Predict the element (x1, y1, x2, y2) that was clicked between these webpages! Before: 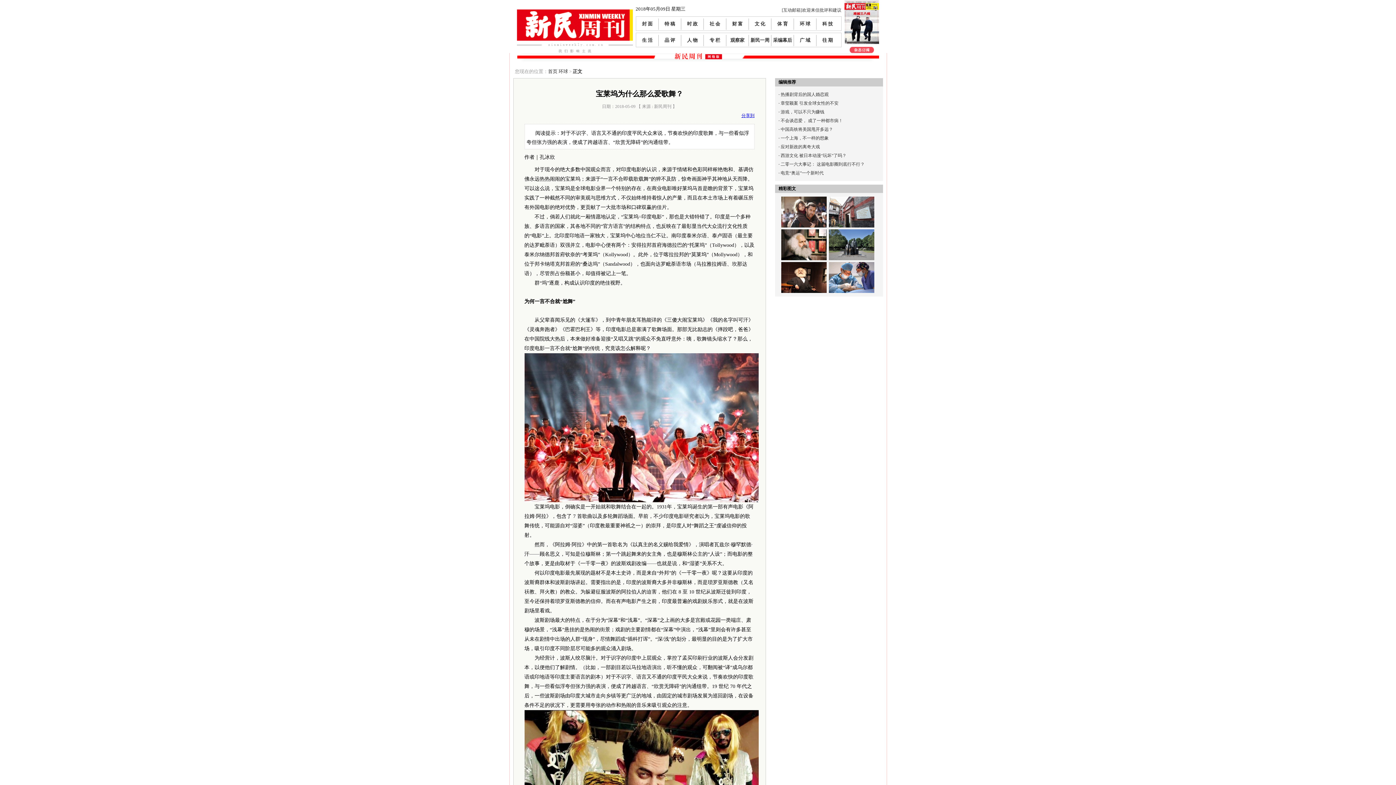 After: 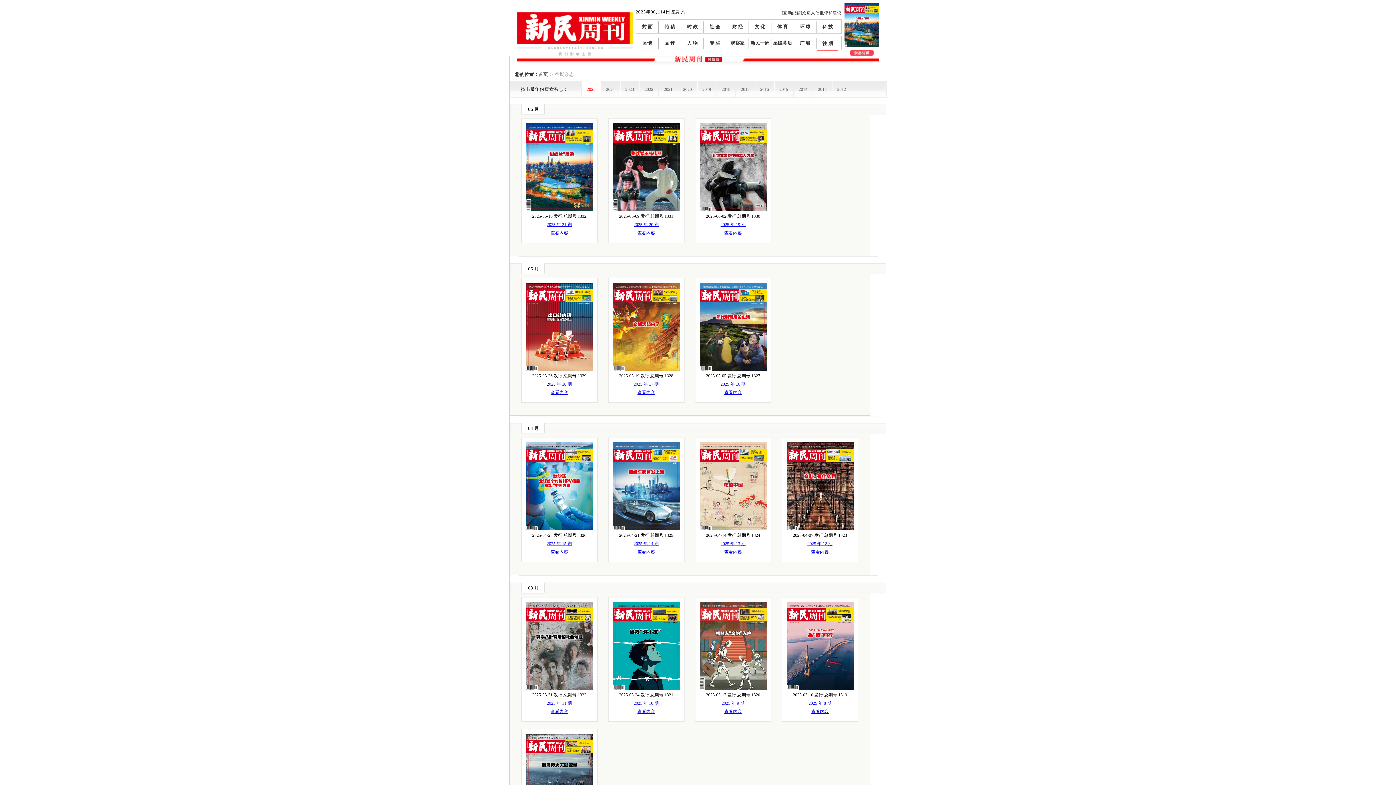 Action: bbox: (817, 33, 838, 47) label: 往 期